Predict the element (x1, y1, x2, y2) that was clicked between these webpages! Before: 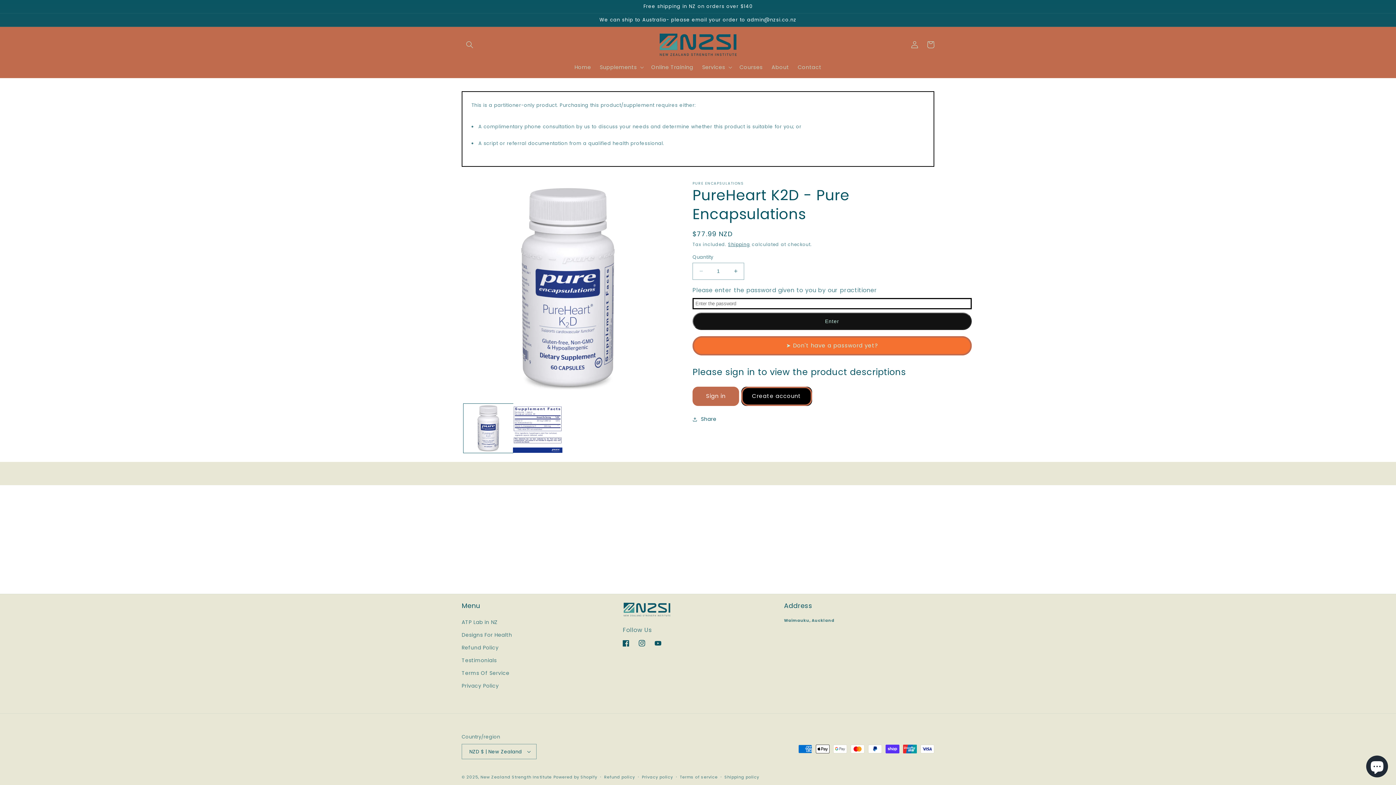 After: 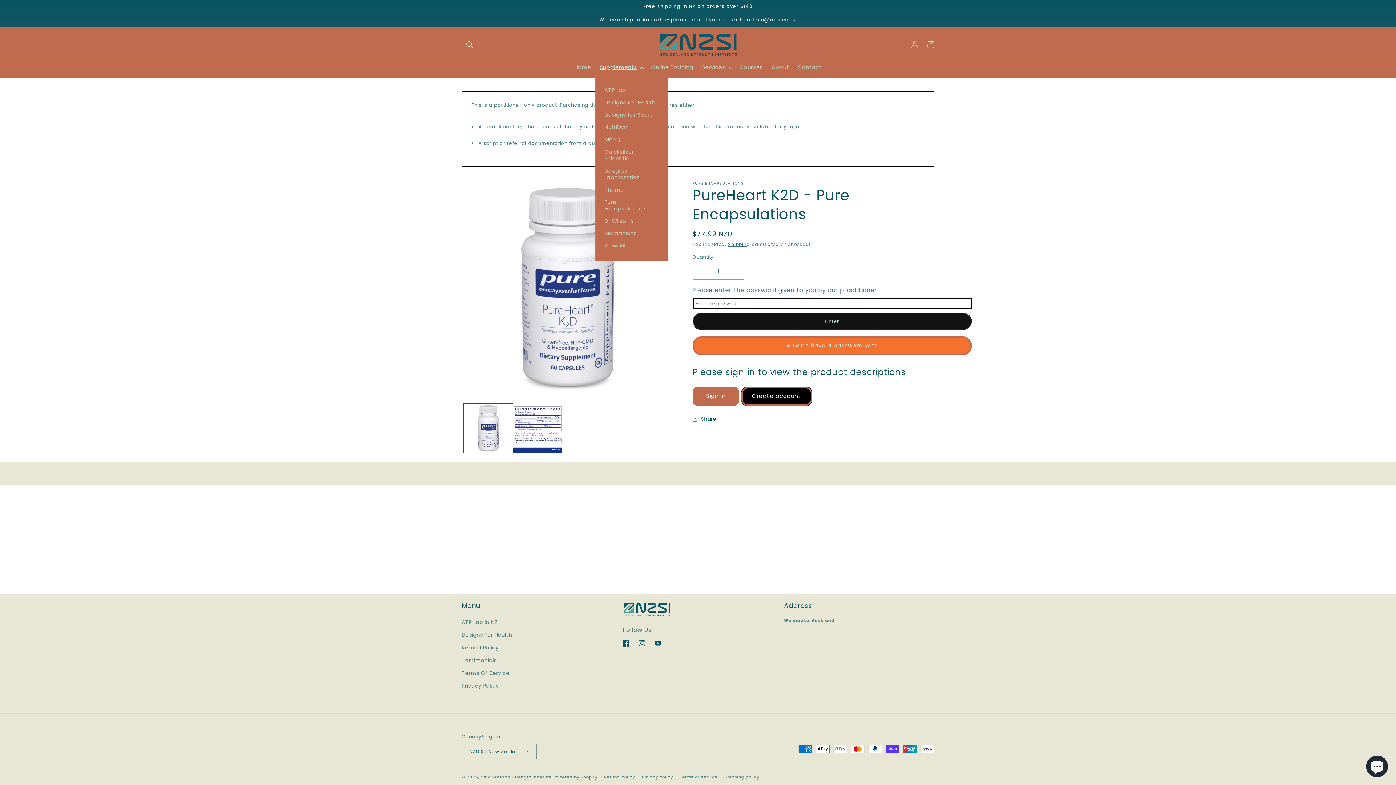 Action: bbox: (595, 59, 647, 74) label: Supplements